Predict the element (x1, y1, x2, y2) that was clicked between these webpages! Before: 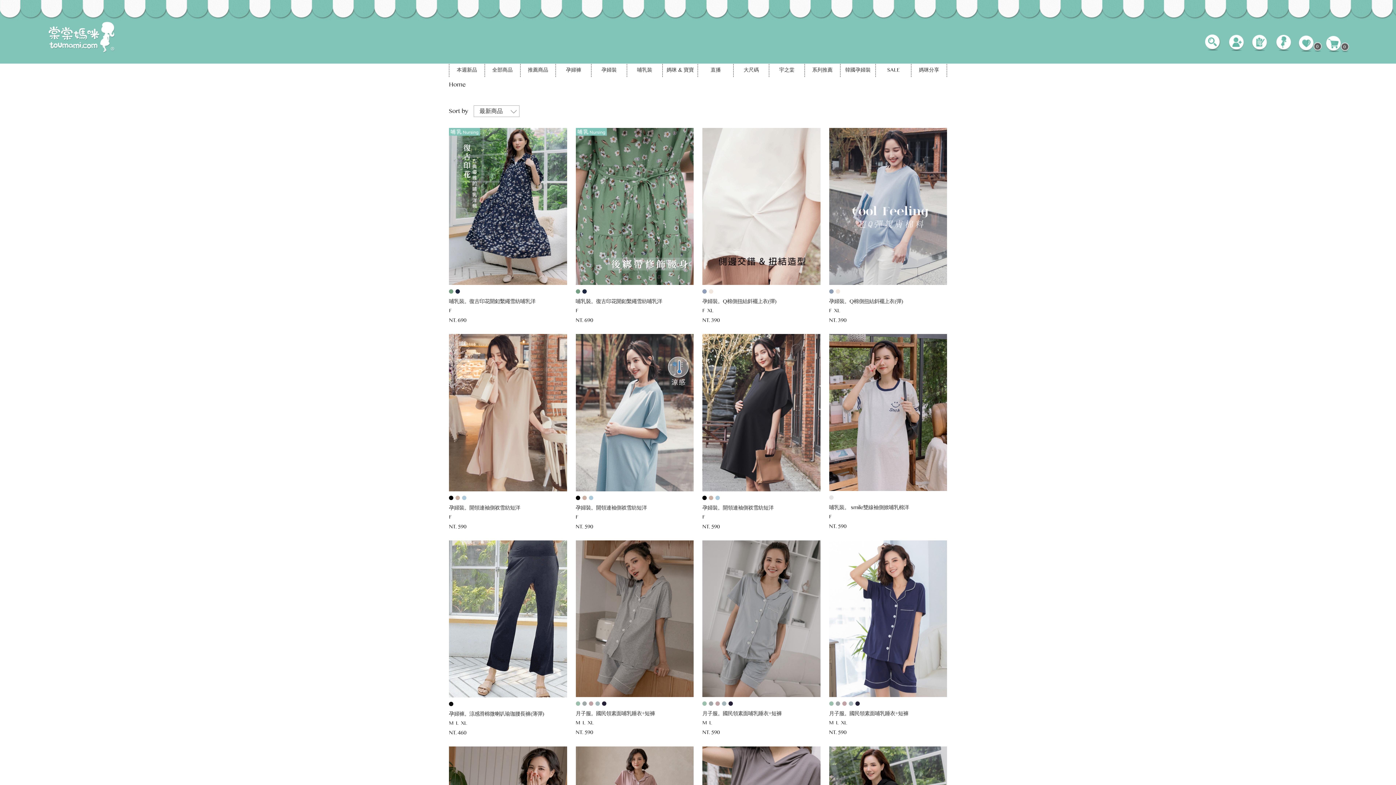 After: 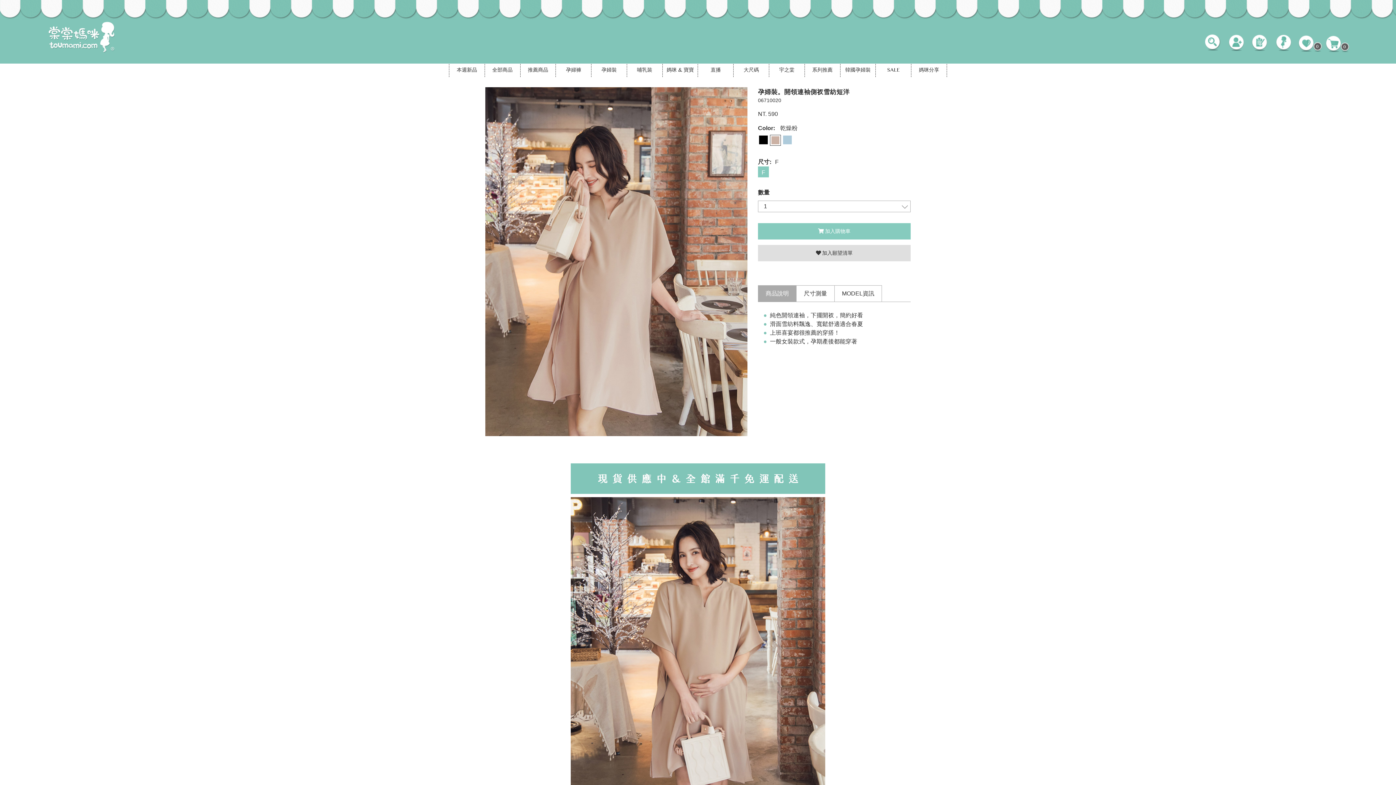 Action: bbox: (449, 486, 567, 494)